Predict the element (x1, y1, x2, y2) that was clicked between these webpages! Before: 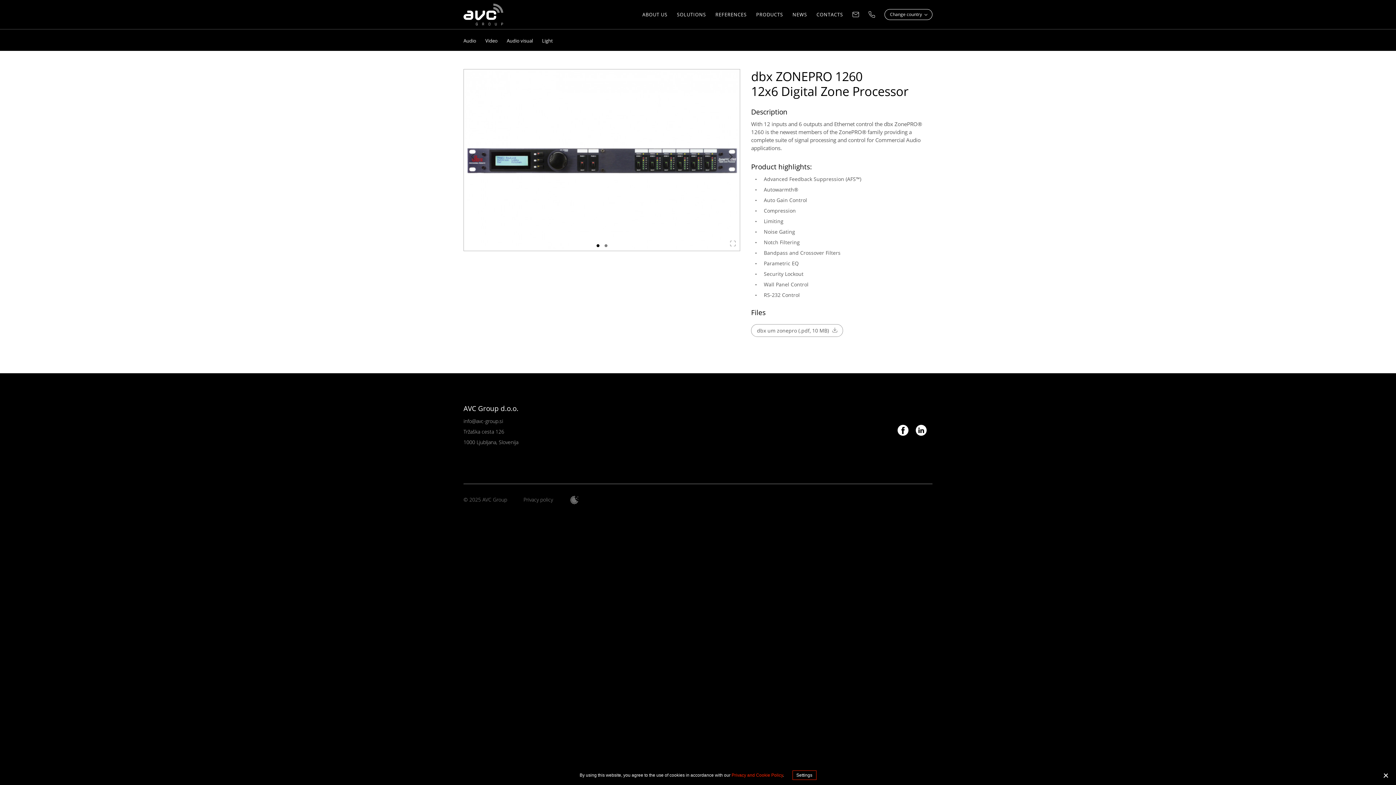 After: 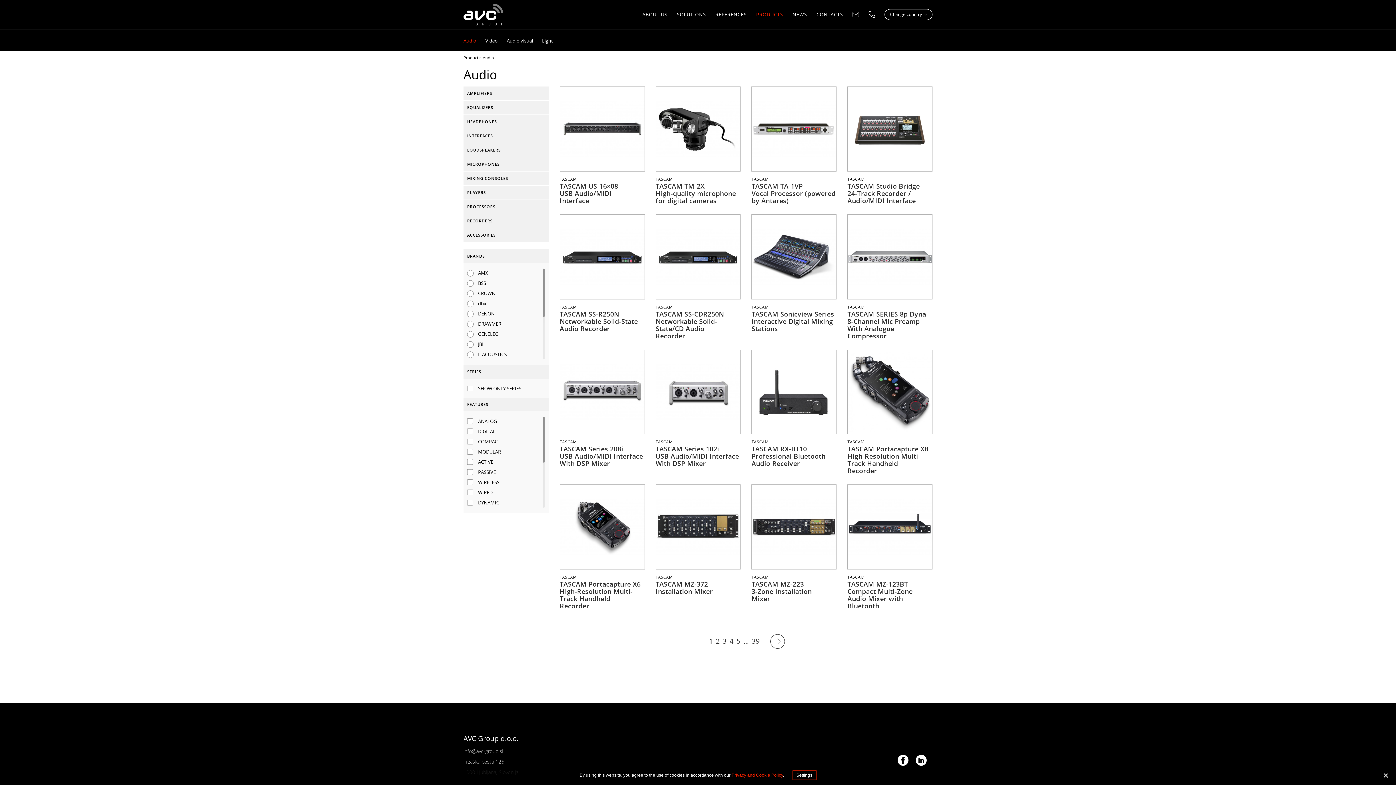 Action: bbox: (463, 37, 476, 44) label: Audio